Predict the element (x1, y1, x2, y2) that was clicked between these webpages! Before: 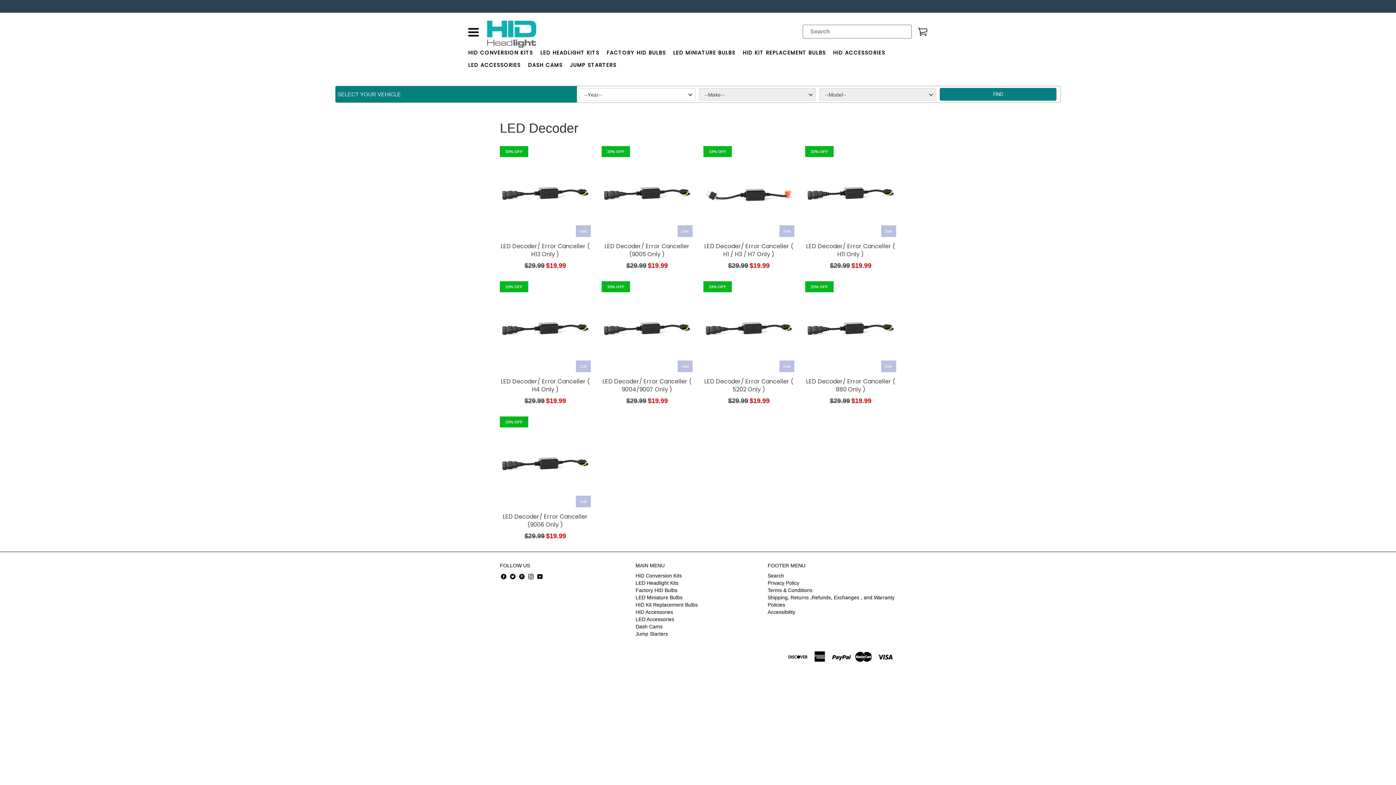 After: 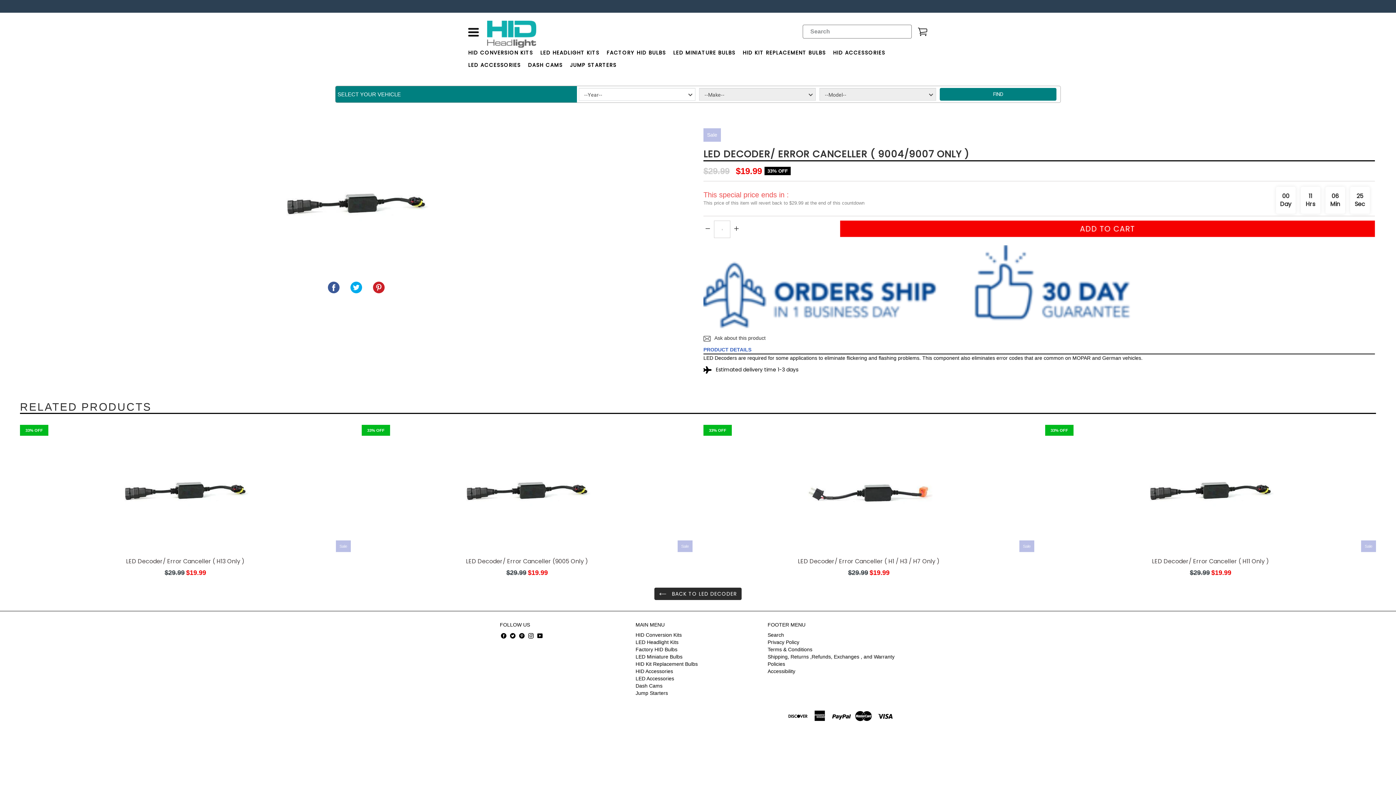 Action: bbox: (601, 281, 692, 405) label: Sale
LED Decoder/ Error Canceller ( 9004/9007 Only )
Regular price
$29.99 $19.99